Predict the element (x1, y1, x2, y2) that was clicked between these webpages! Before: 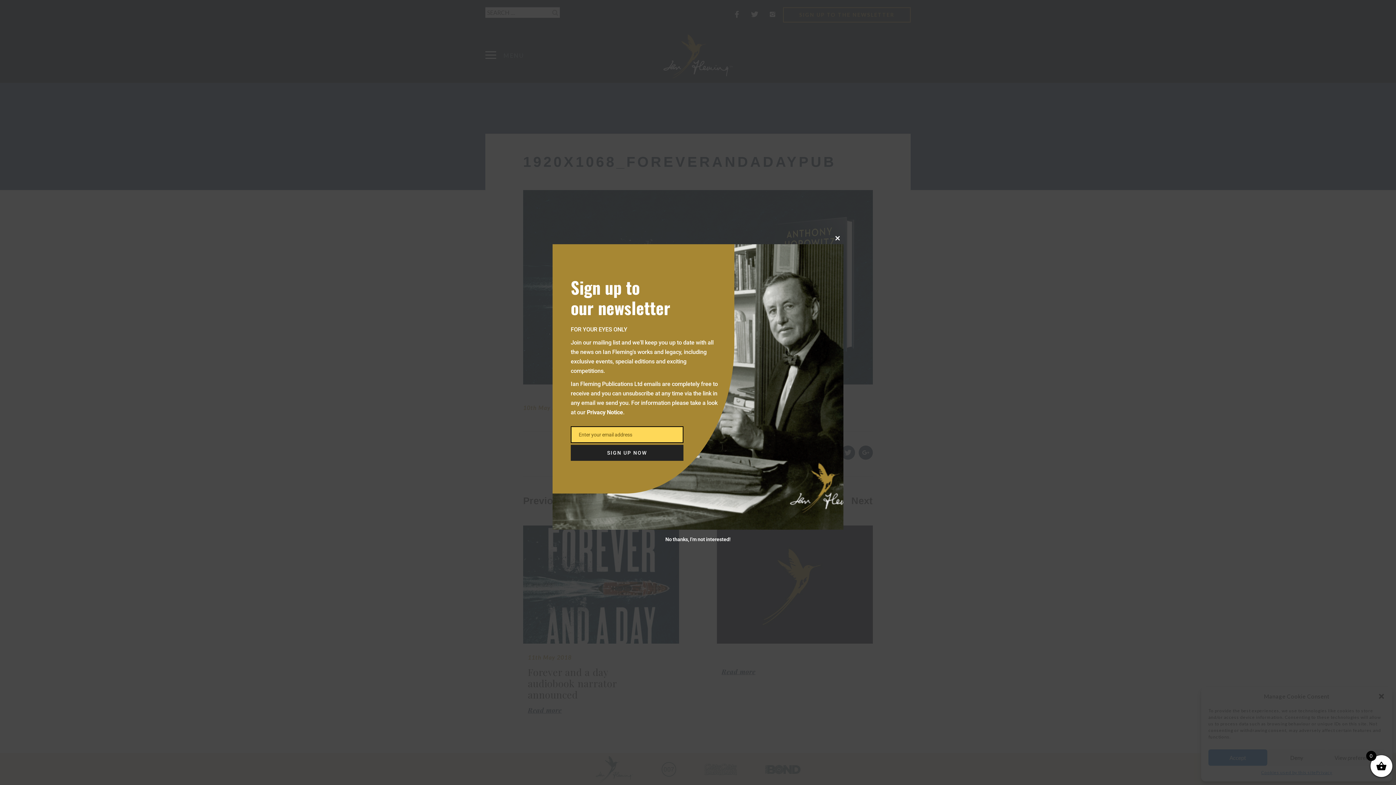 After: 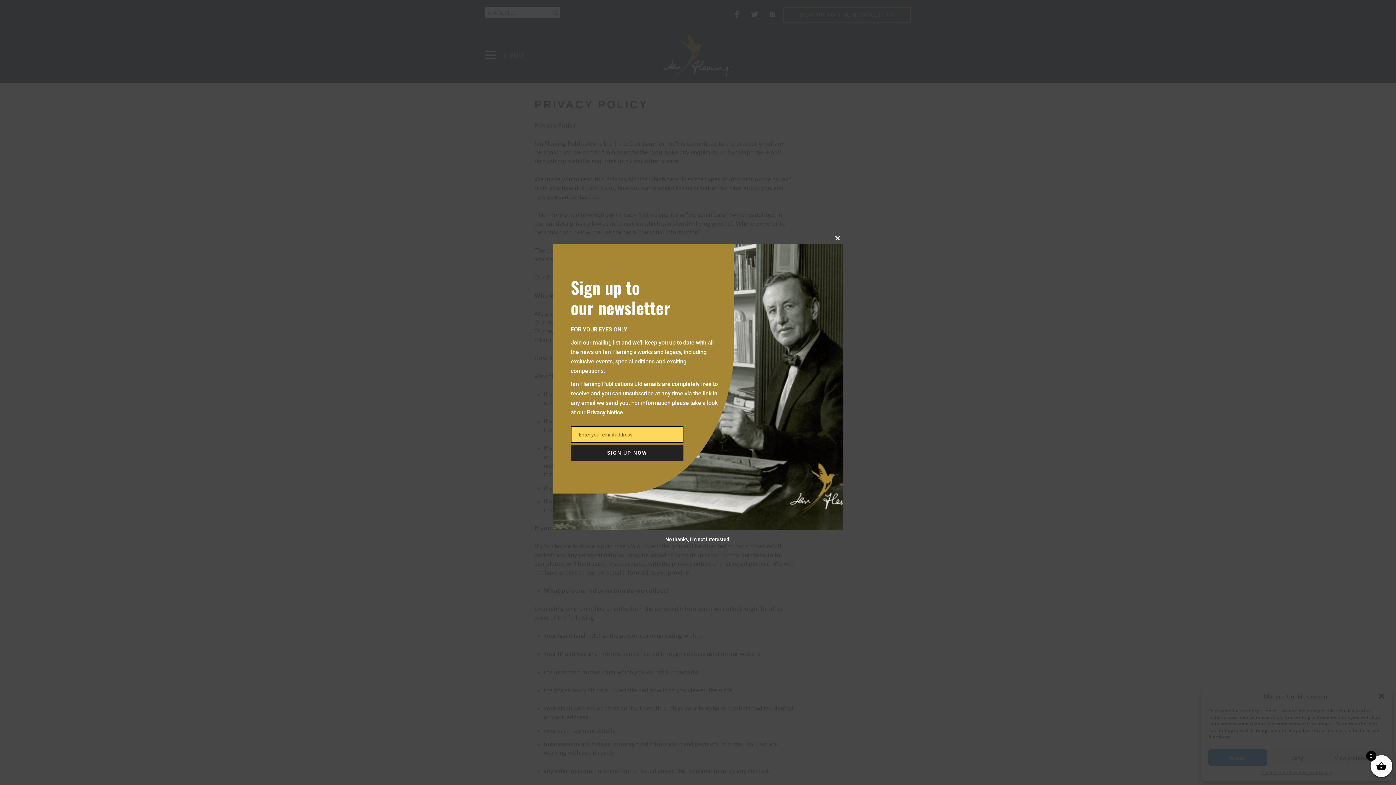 Action: bbox: (587, 408, 623, 415) label: Privacy Notice